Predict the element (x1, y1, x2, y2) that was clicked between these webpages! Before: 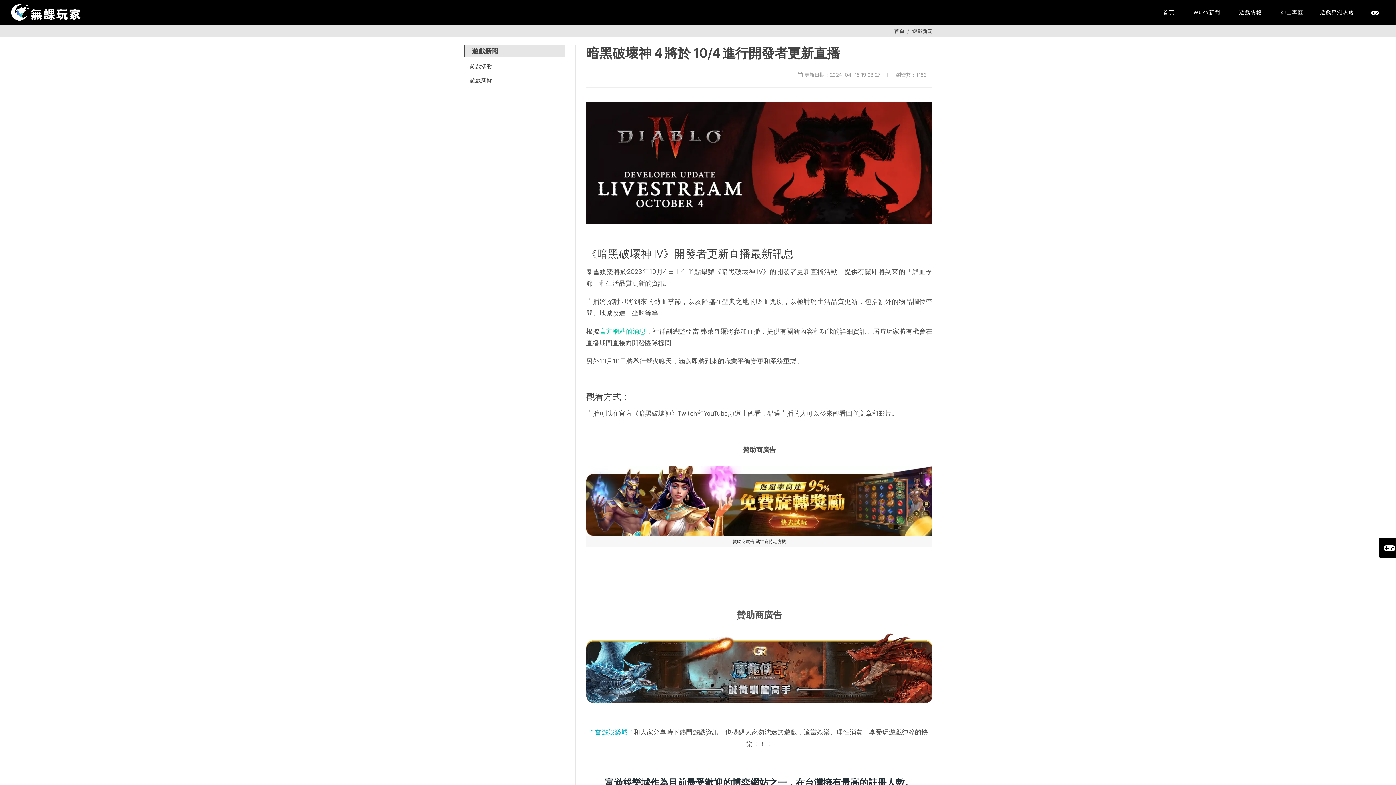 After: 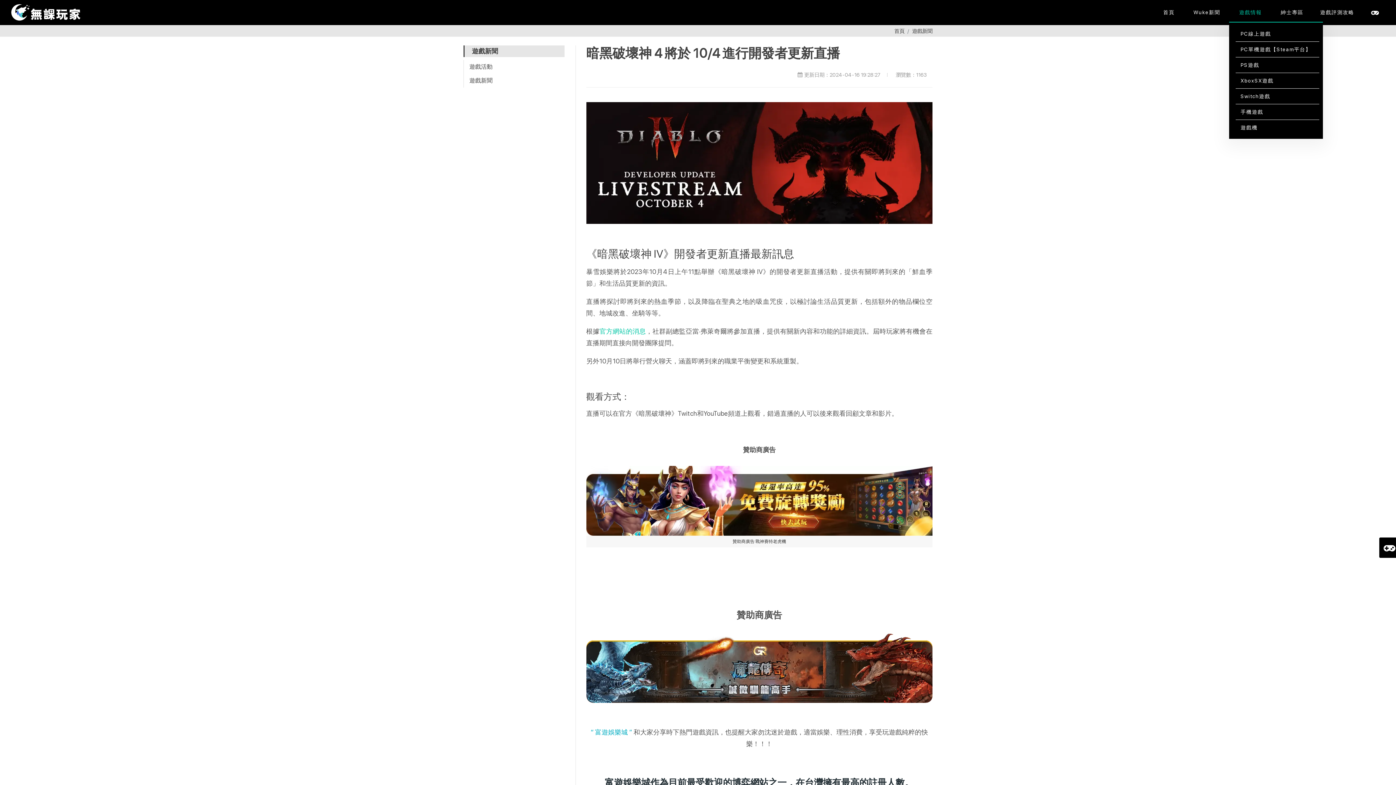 Action: label: 遊戲情報 bbox: (1229, 2, 1270, 21)